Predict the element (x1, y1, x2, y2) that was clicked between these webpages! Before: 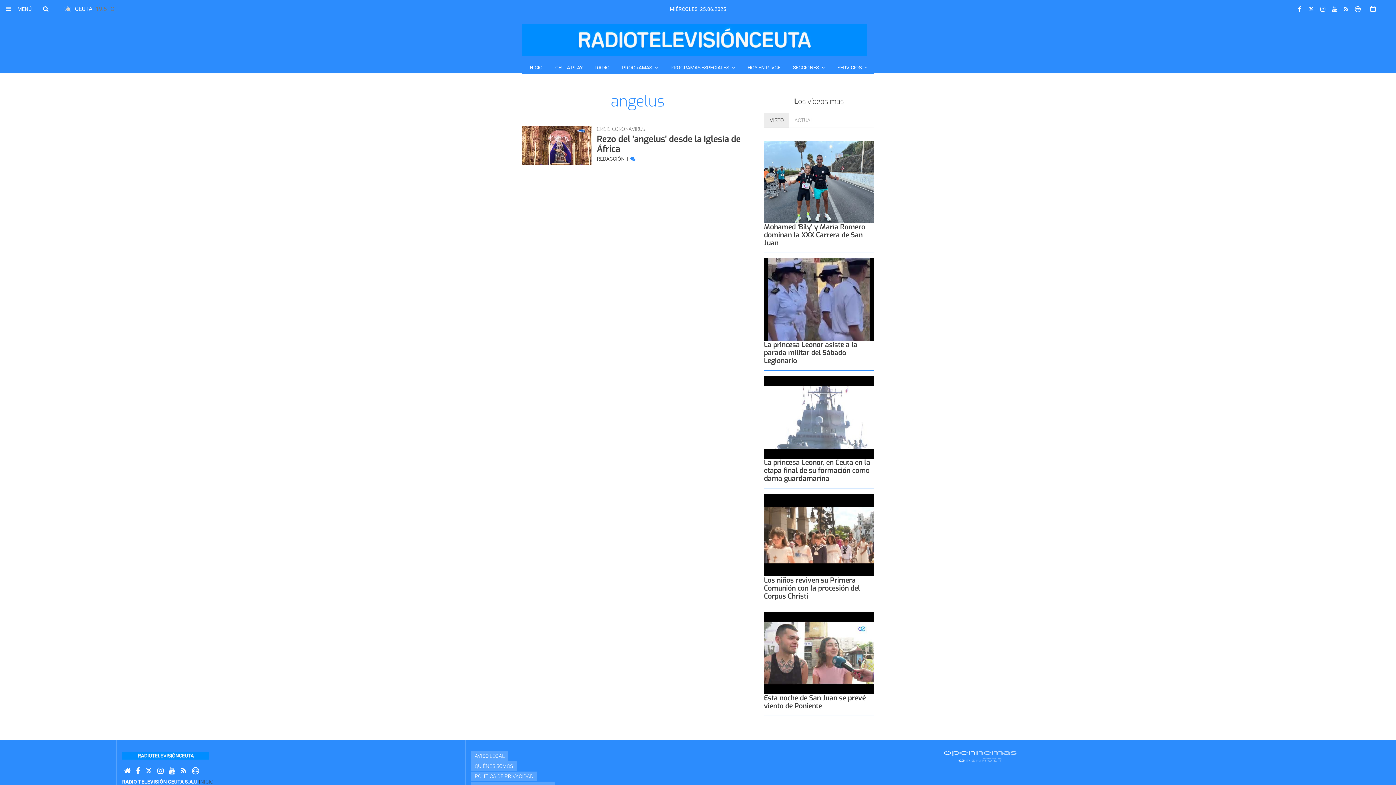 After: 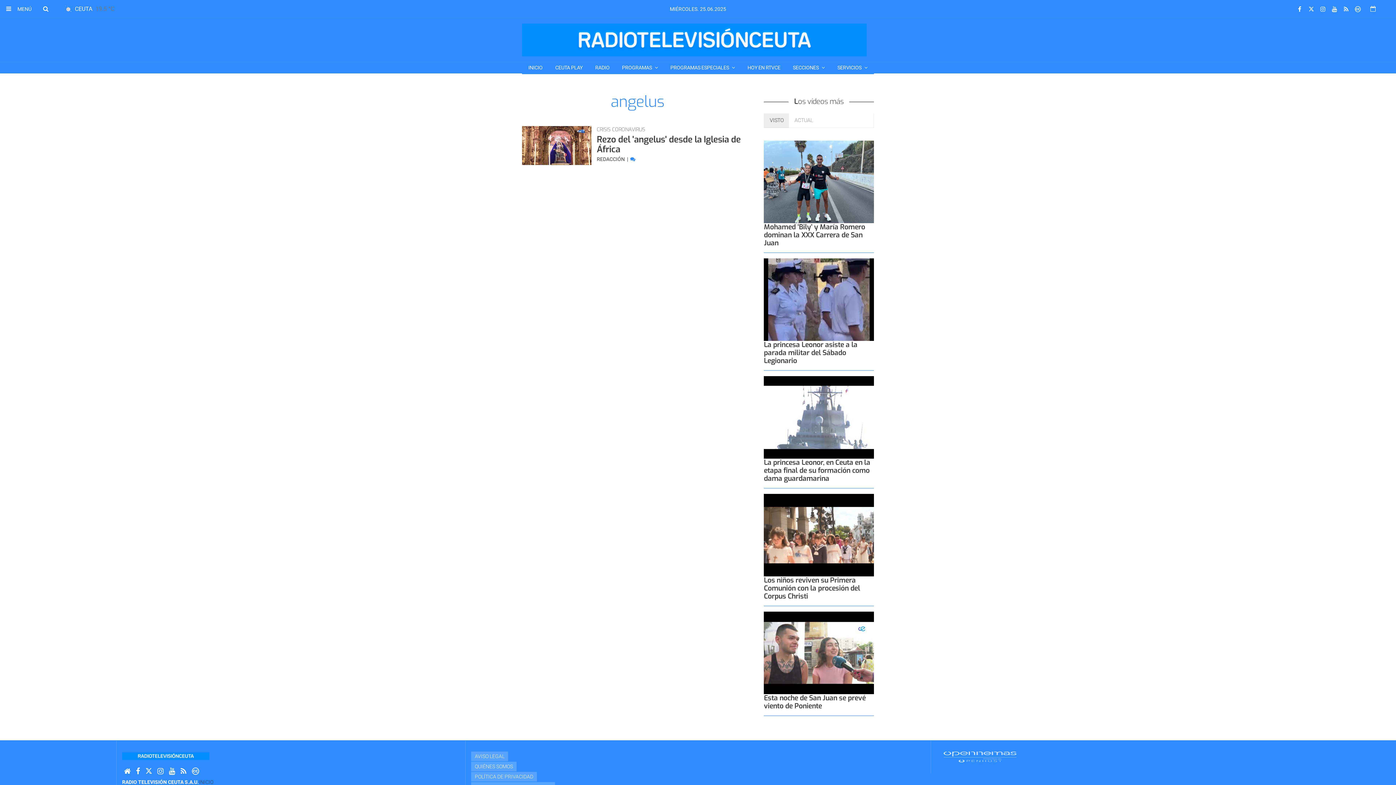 Action: bbox: (145, 767, 151, 775)